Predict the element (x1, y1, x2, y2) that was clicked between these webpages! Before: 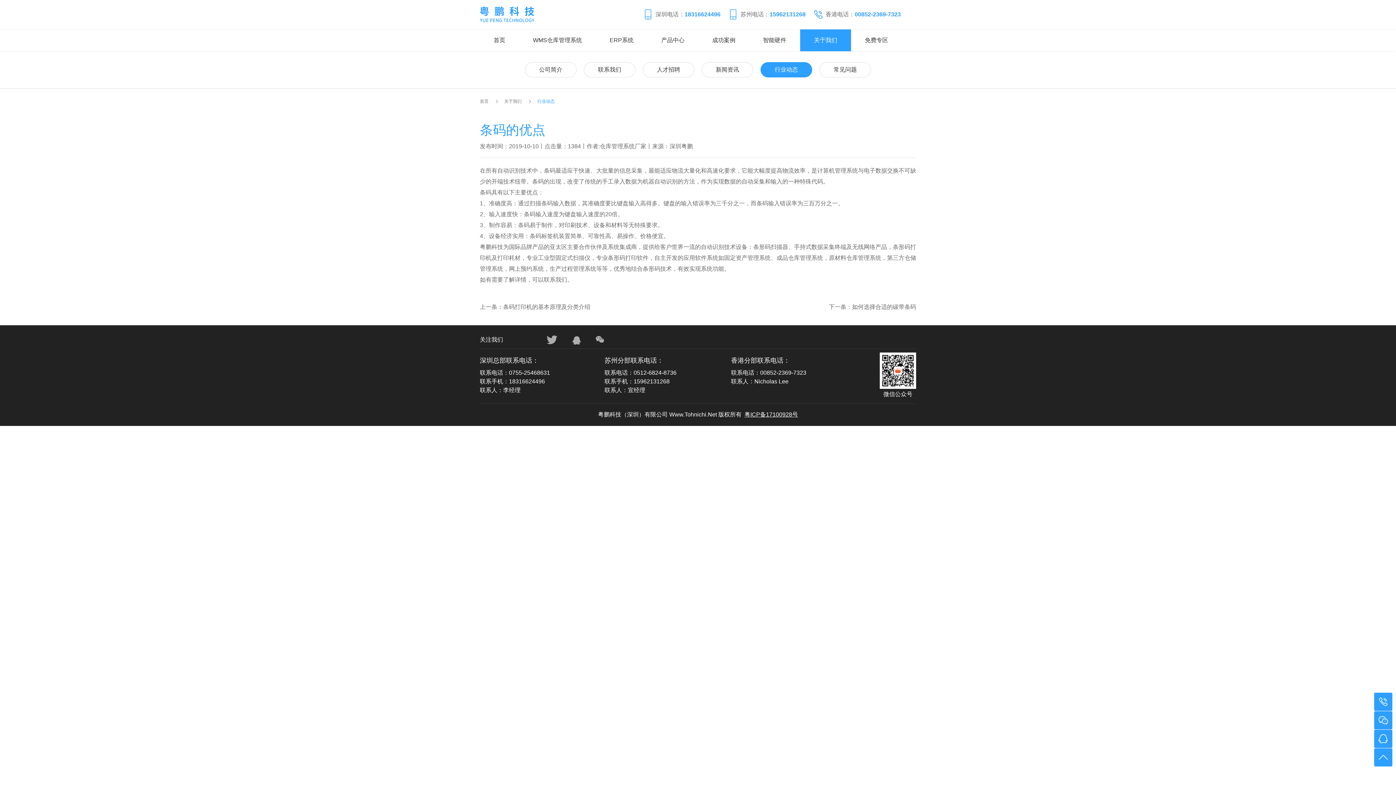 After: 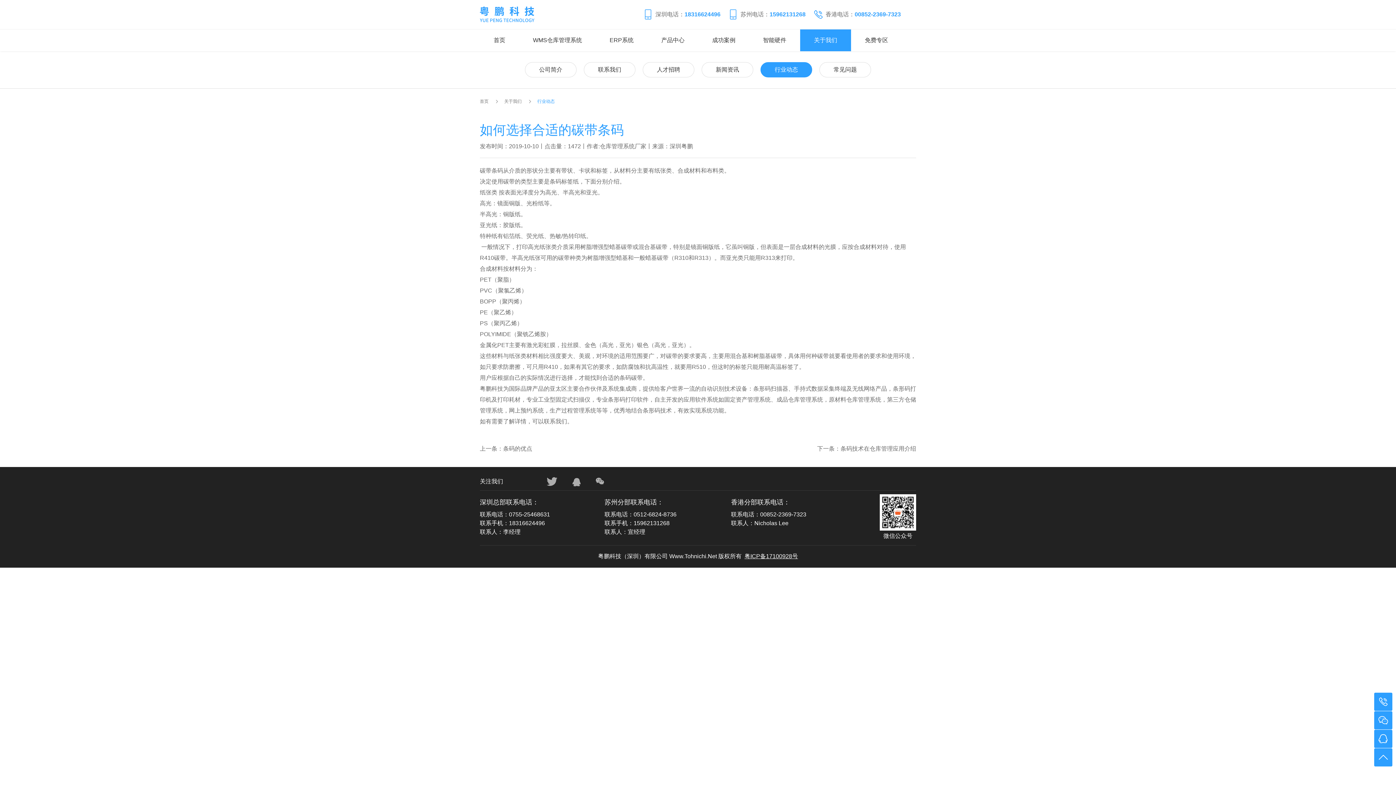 Action: label: 下一条：如何选择合适的碳带条码 bbox: (829, 303, 916, 311)